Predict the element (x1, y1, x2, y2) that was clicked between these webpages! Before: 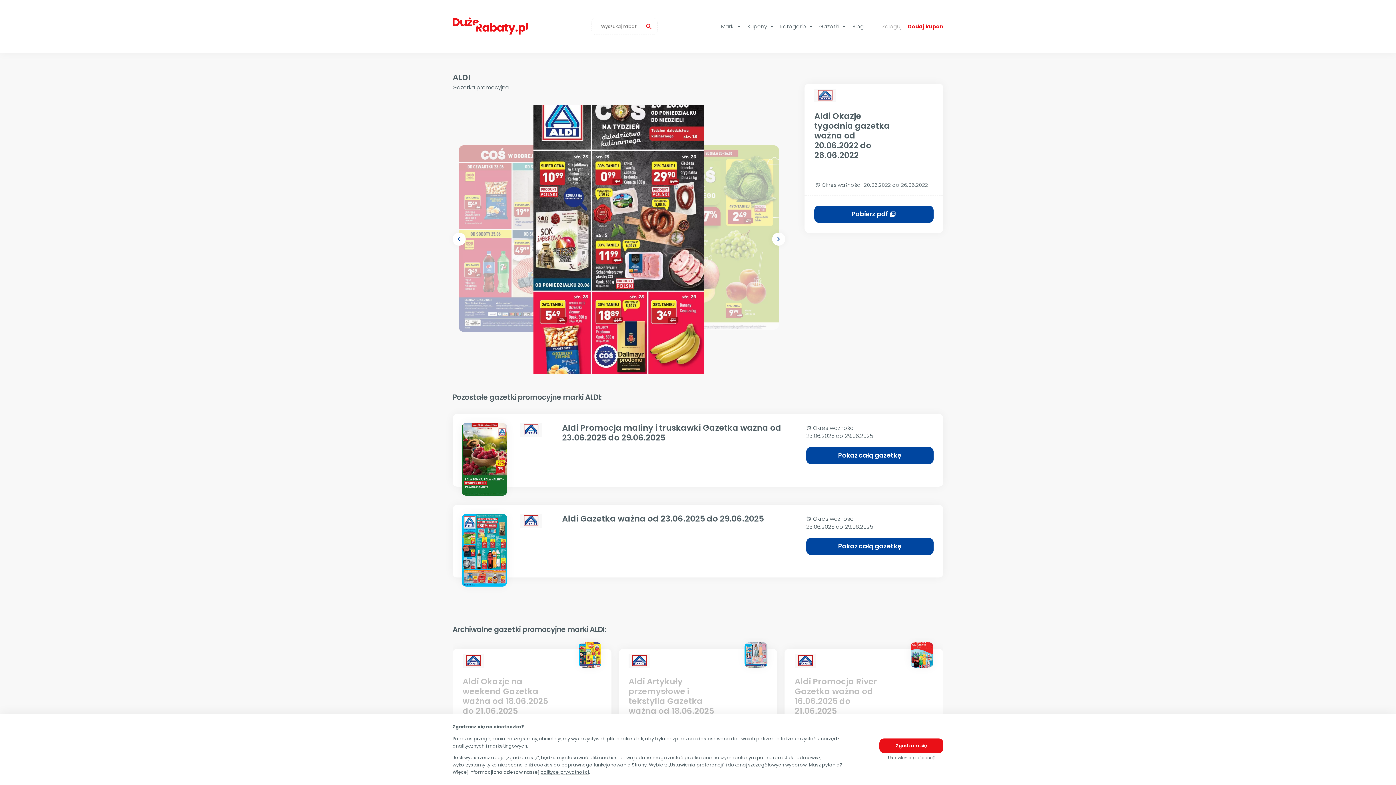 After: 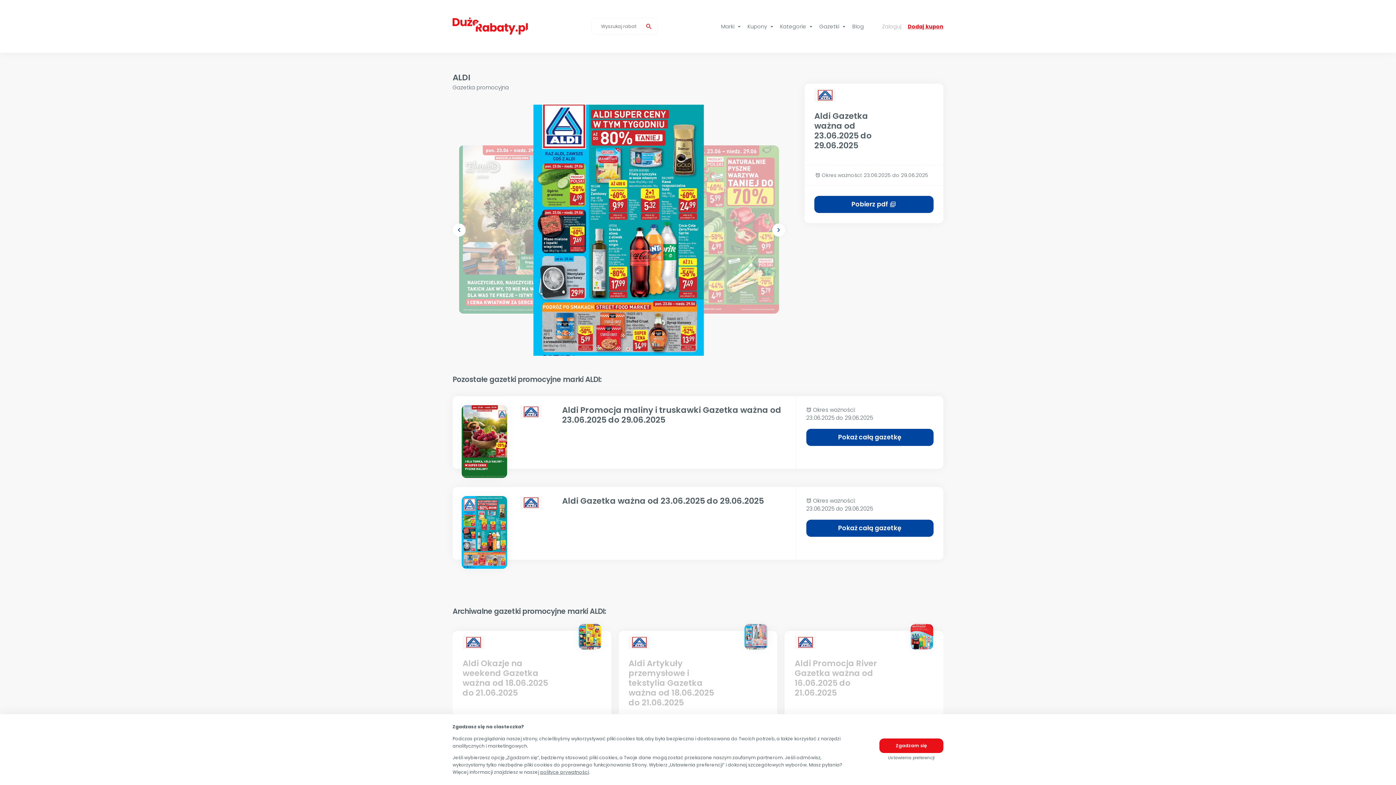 Action: bbox: (806, 538, 933, 555) label: Pokaż całą gazetkę